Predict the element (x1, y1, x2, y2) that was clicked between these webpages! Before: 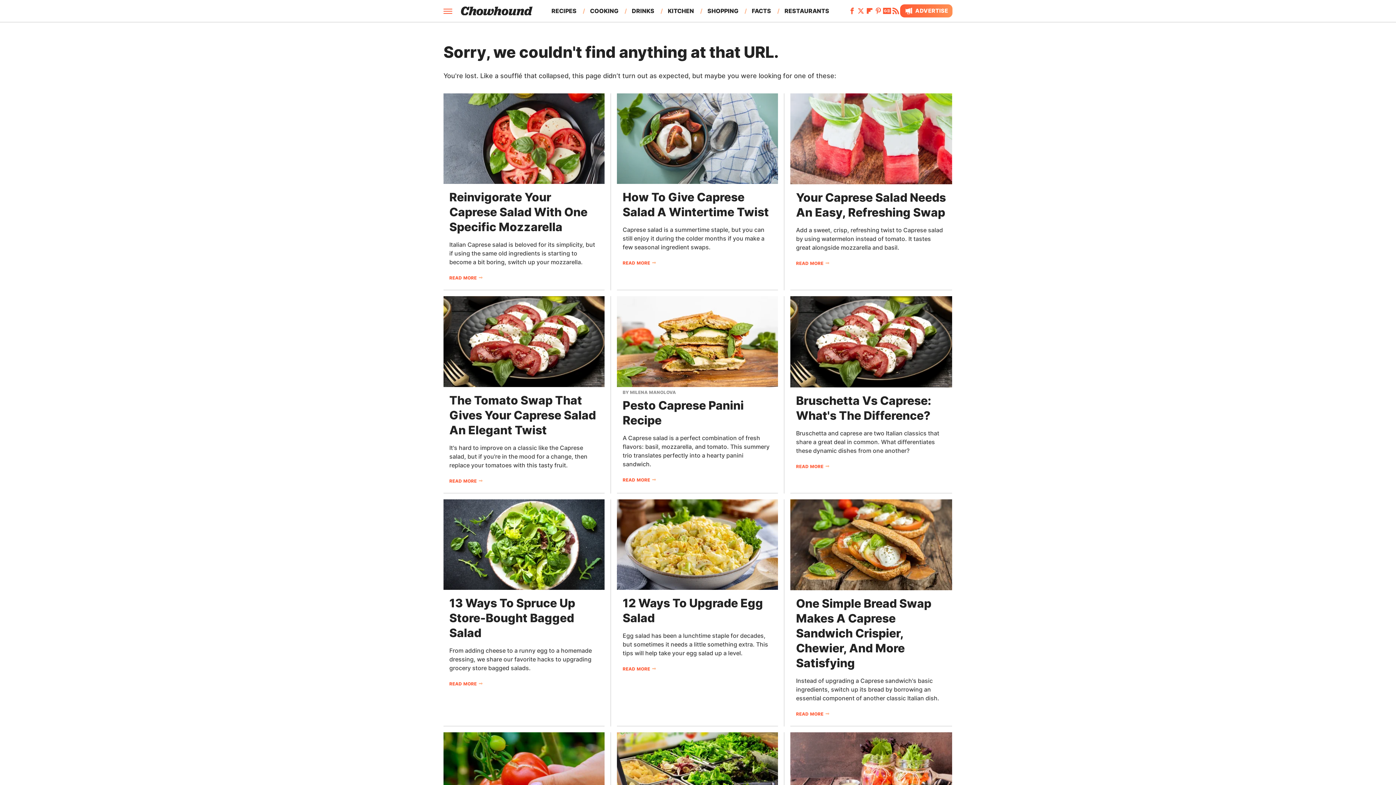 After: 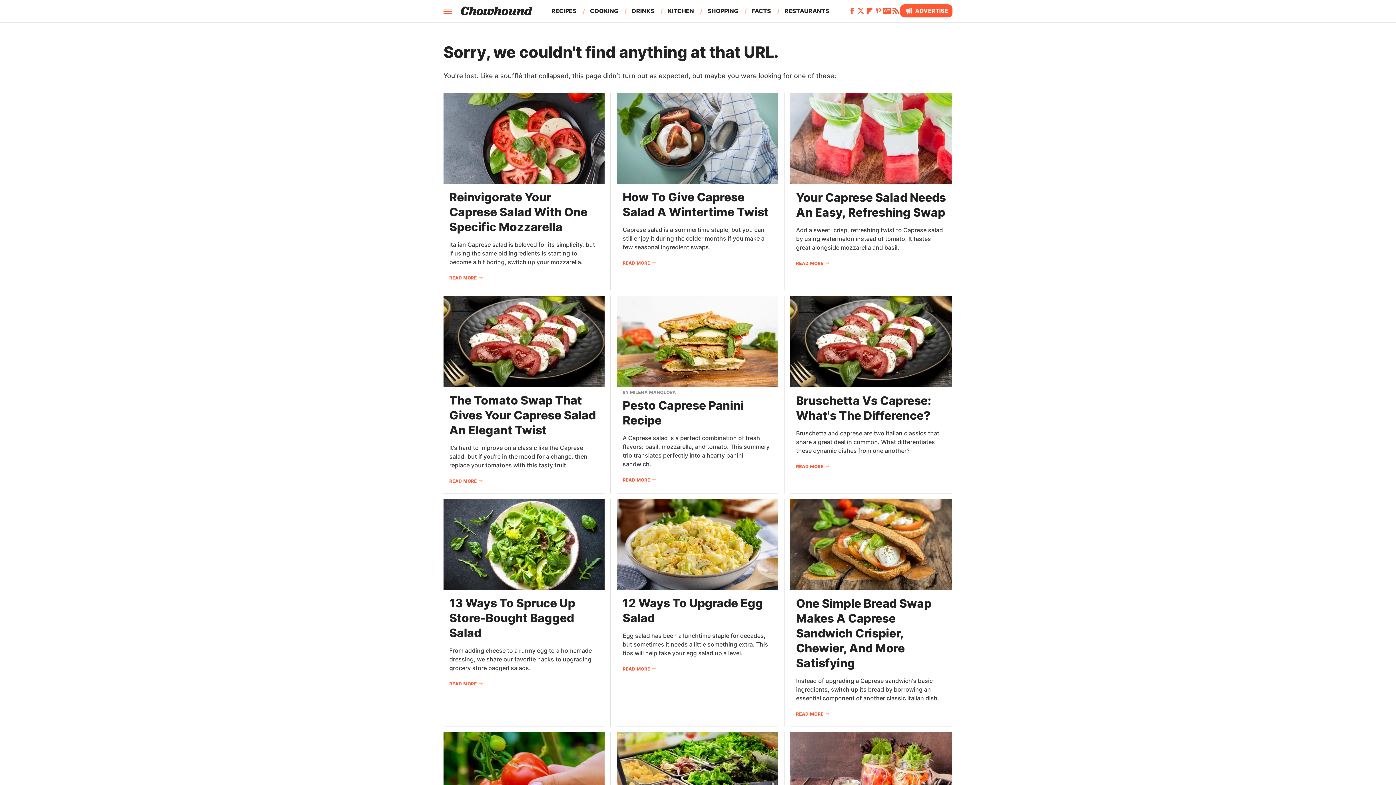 Action: bbox: (900, 4, 952, 17) label: Advertise